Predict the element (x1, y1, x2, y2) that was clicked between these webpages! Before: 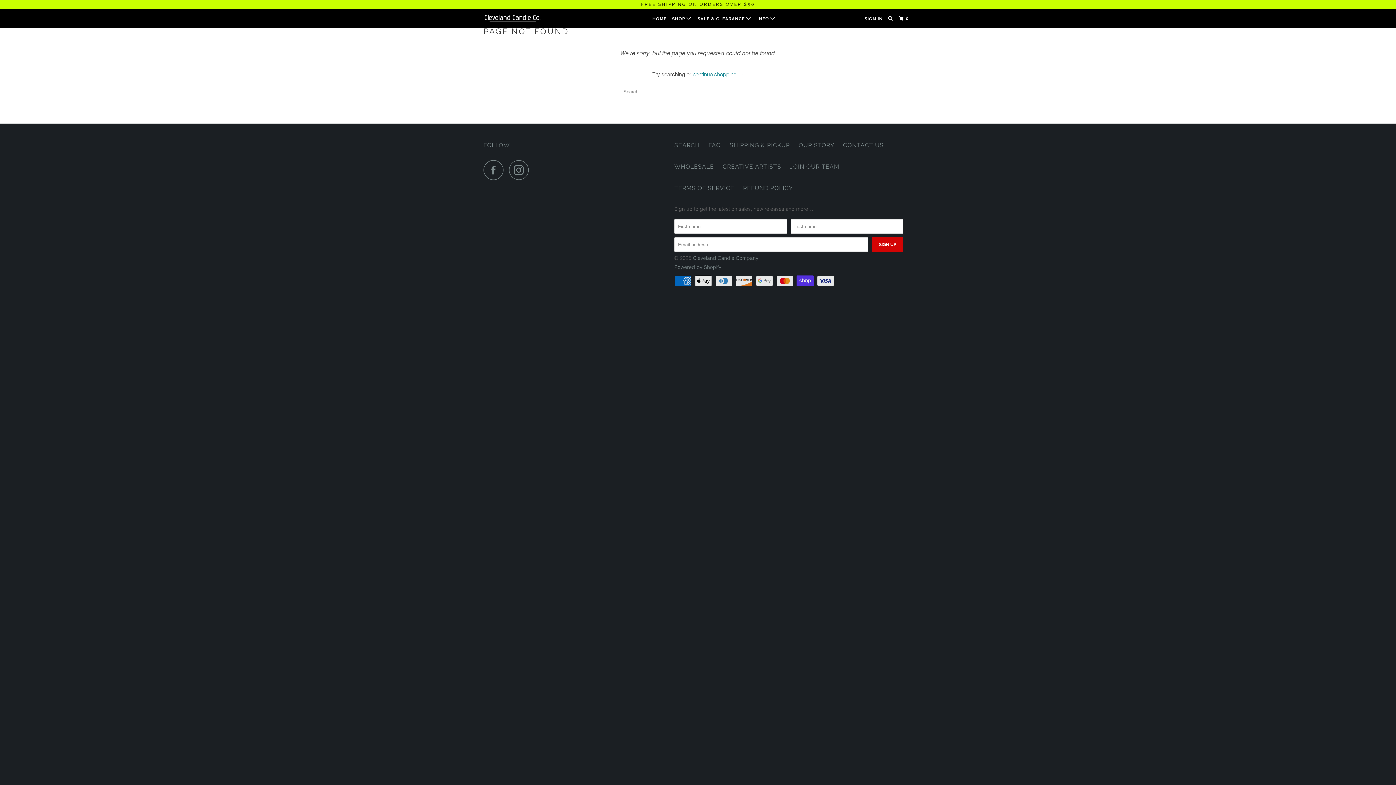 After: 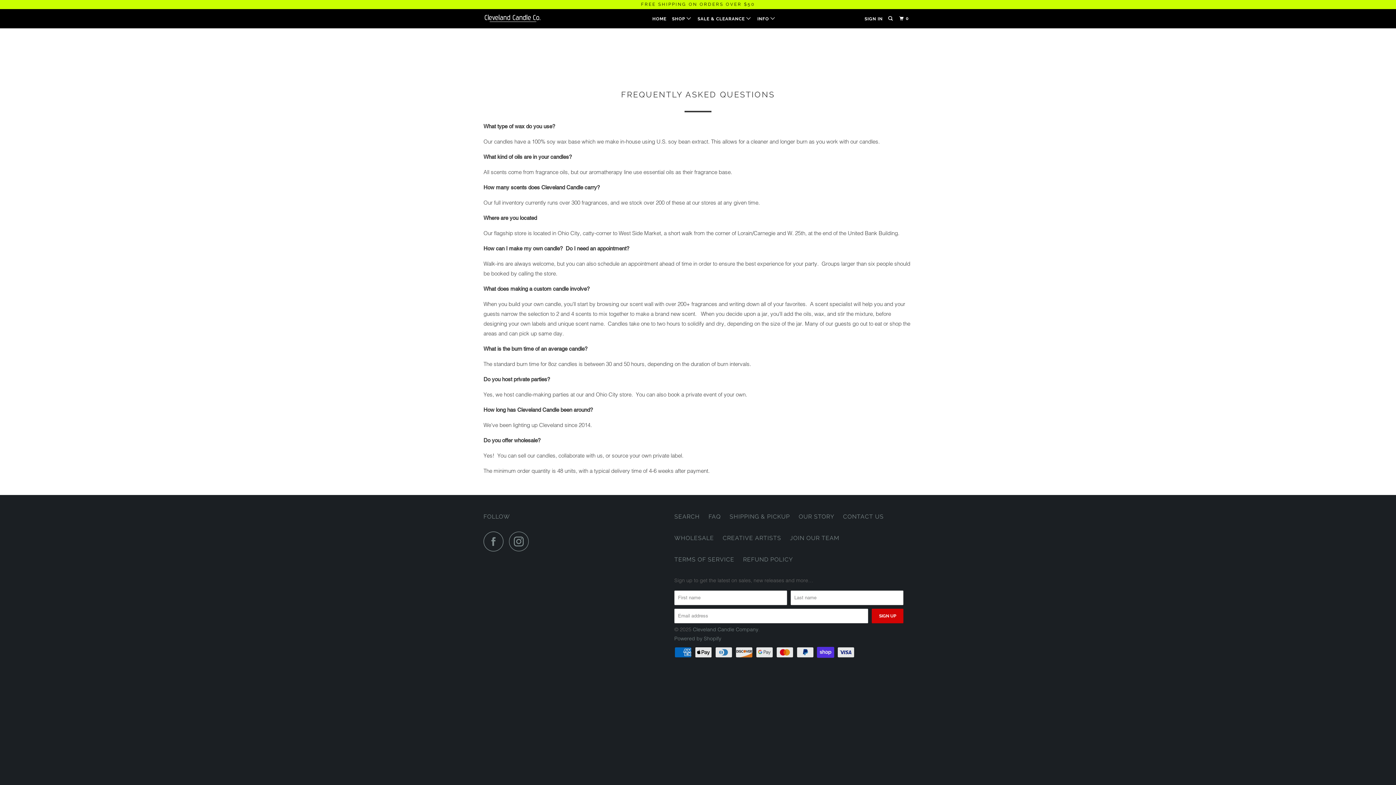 Action: label: FAQ bbox: (708, 140, 721, 150)